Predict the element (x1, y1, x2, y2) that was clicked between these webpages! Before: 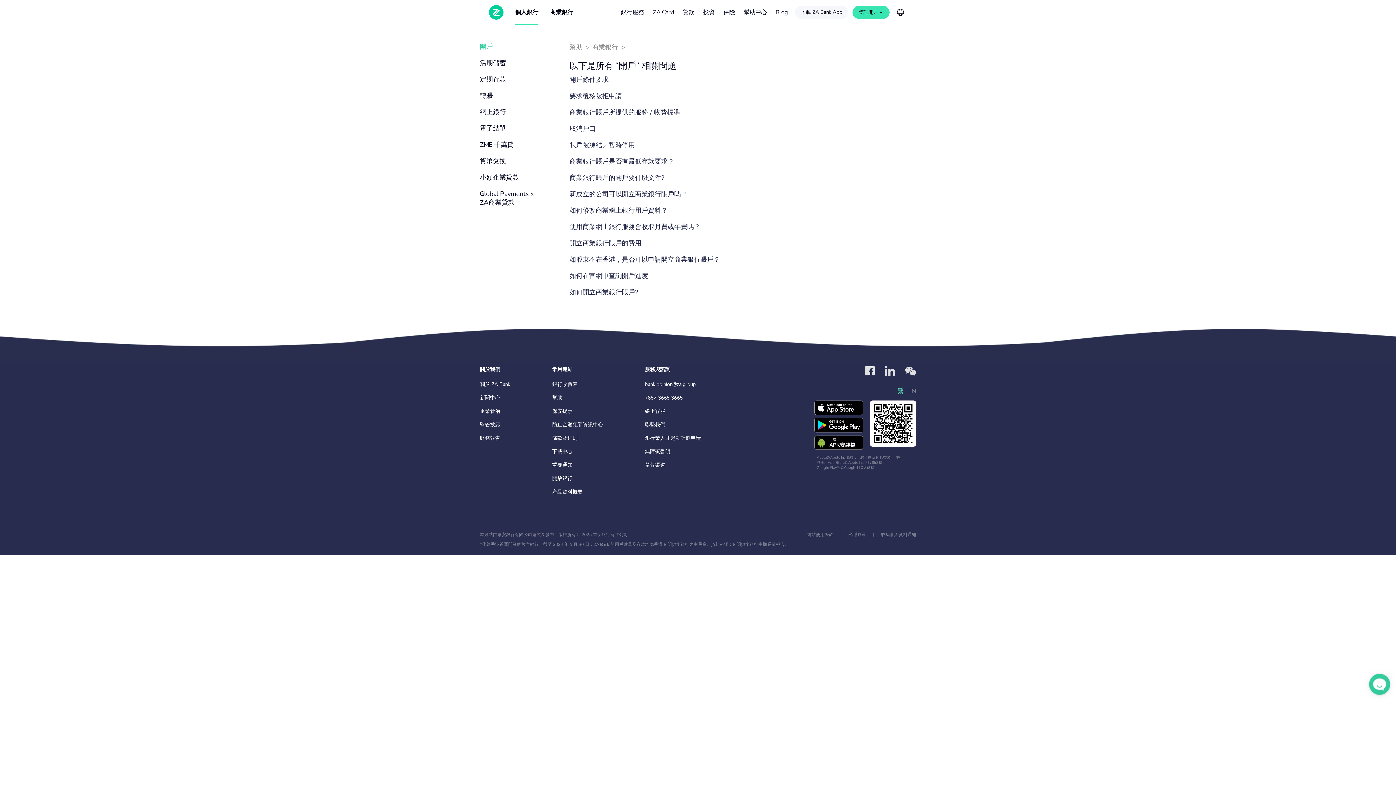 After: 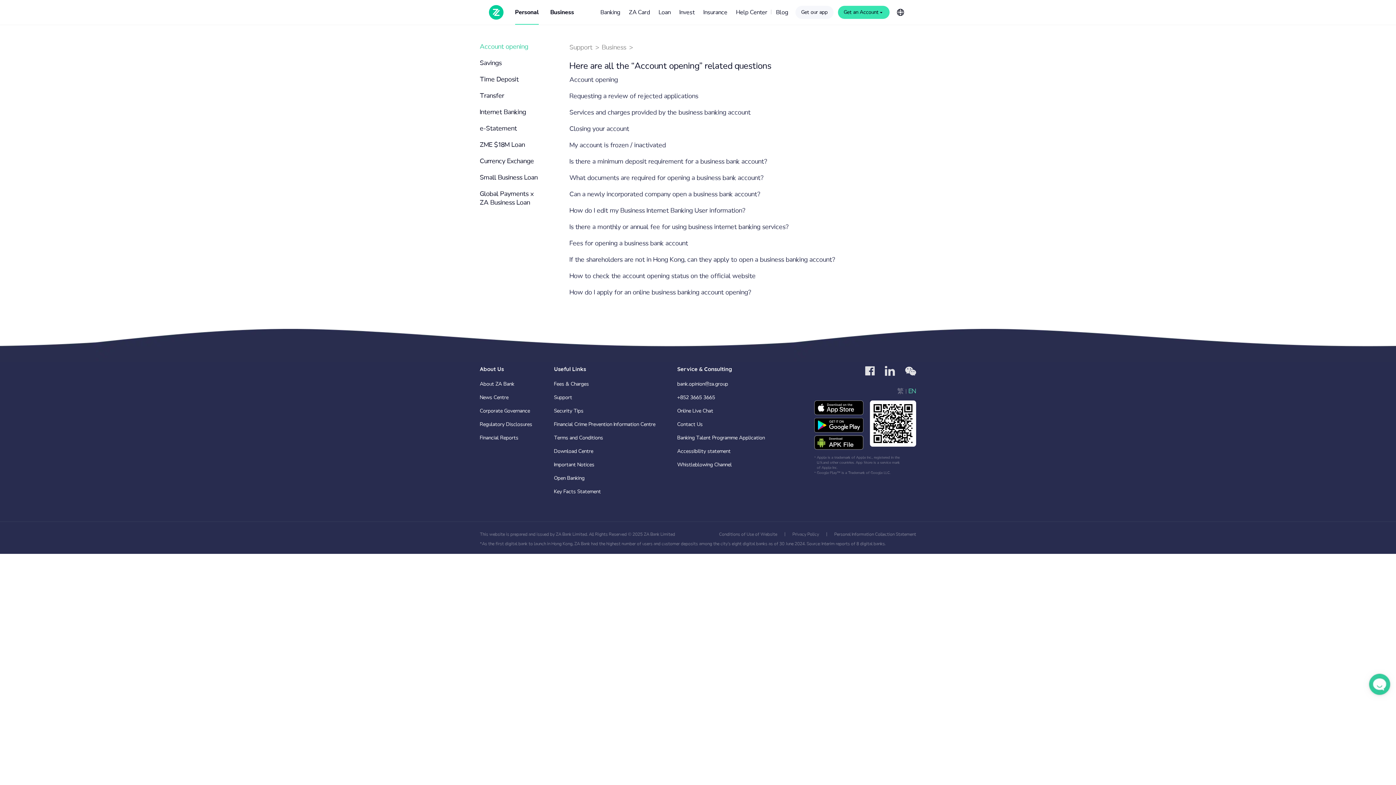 Action: bbox: (908, 386, 916, 395) label: EN